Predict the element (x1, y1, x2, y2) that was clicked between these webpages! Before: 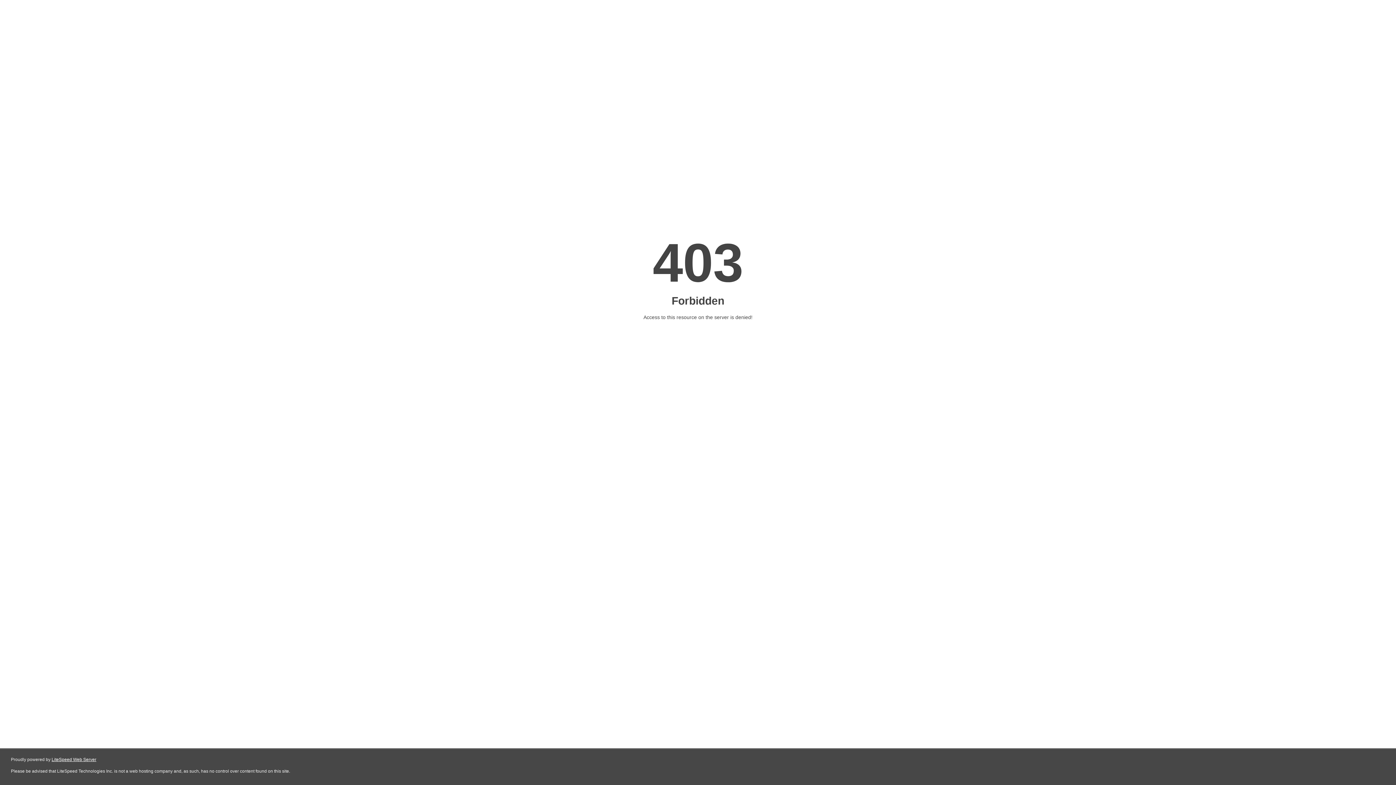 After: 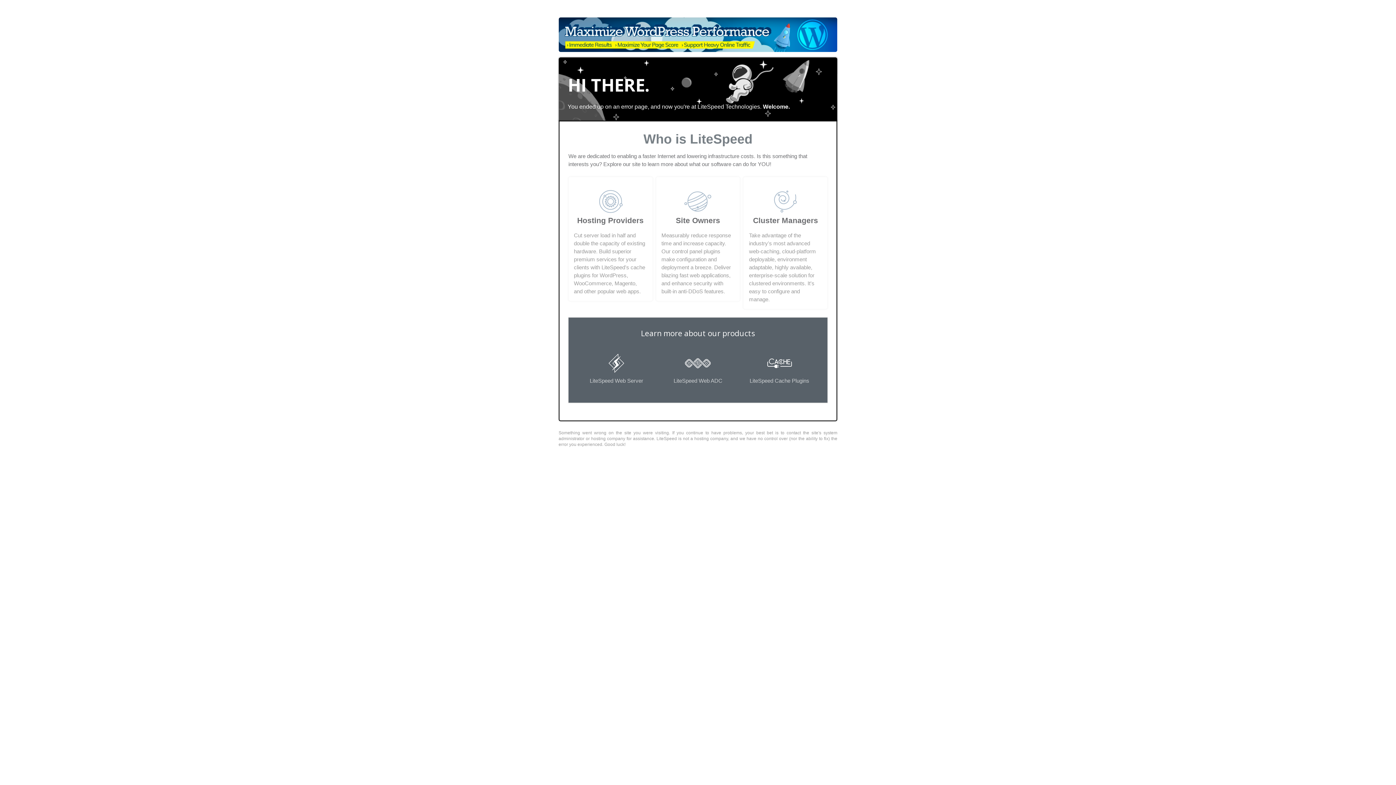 Action: bbox: (51, 757, 96, 762) label: LiteSpeed Web Server